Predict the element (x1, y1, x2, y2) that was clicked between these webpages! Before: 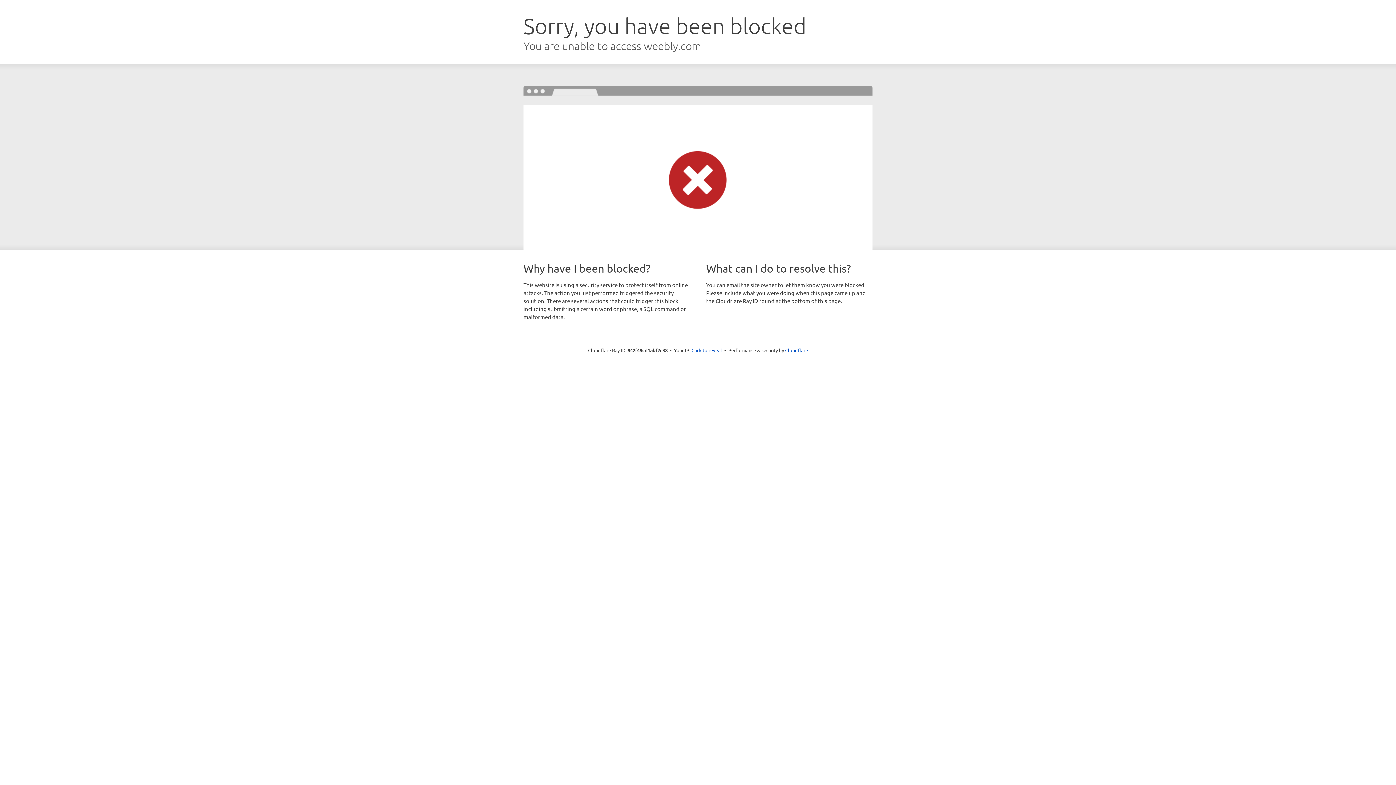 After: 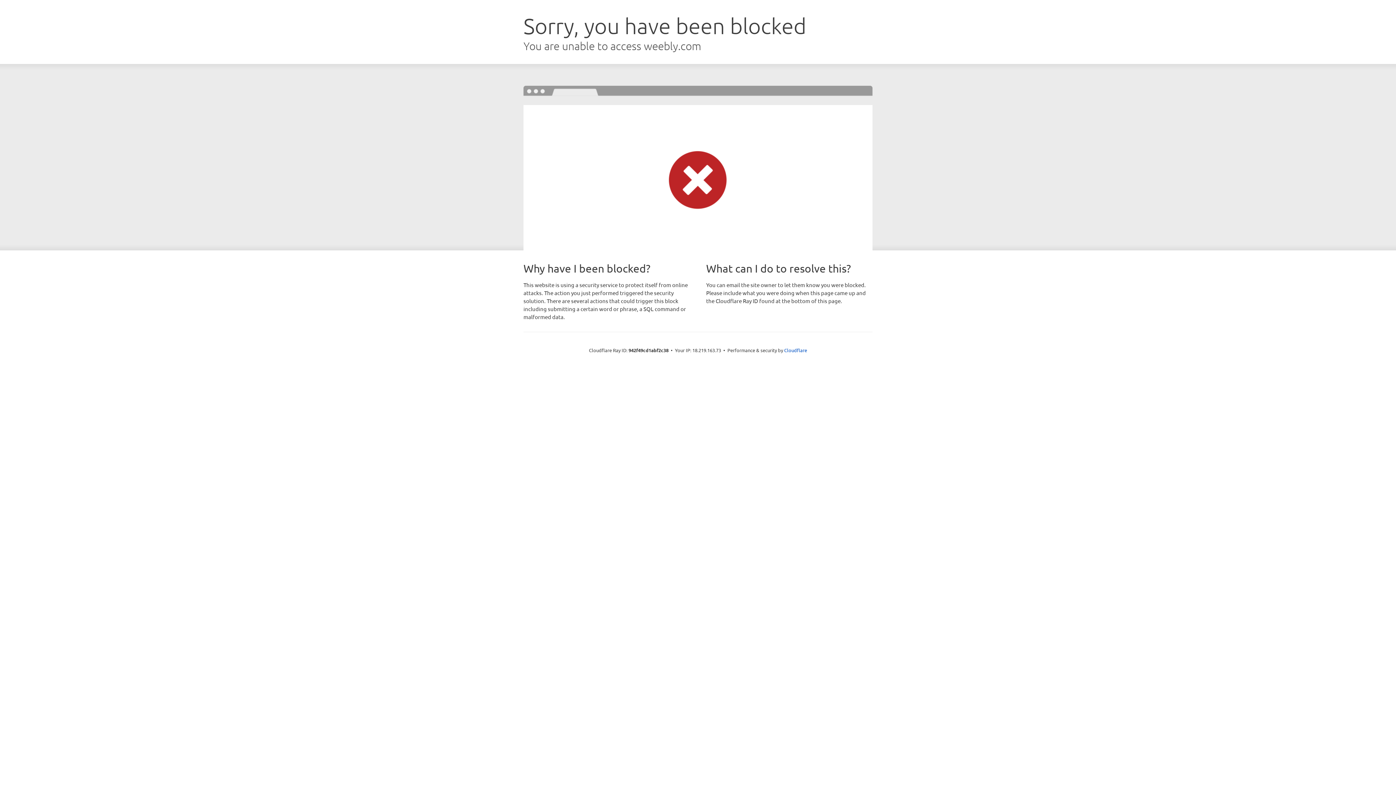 Action: bbox: (691, 346, 722, 353) label: Click to reveal